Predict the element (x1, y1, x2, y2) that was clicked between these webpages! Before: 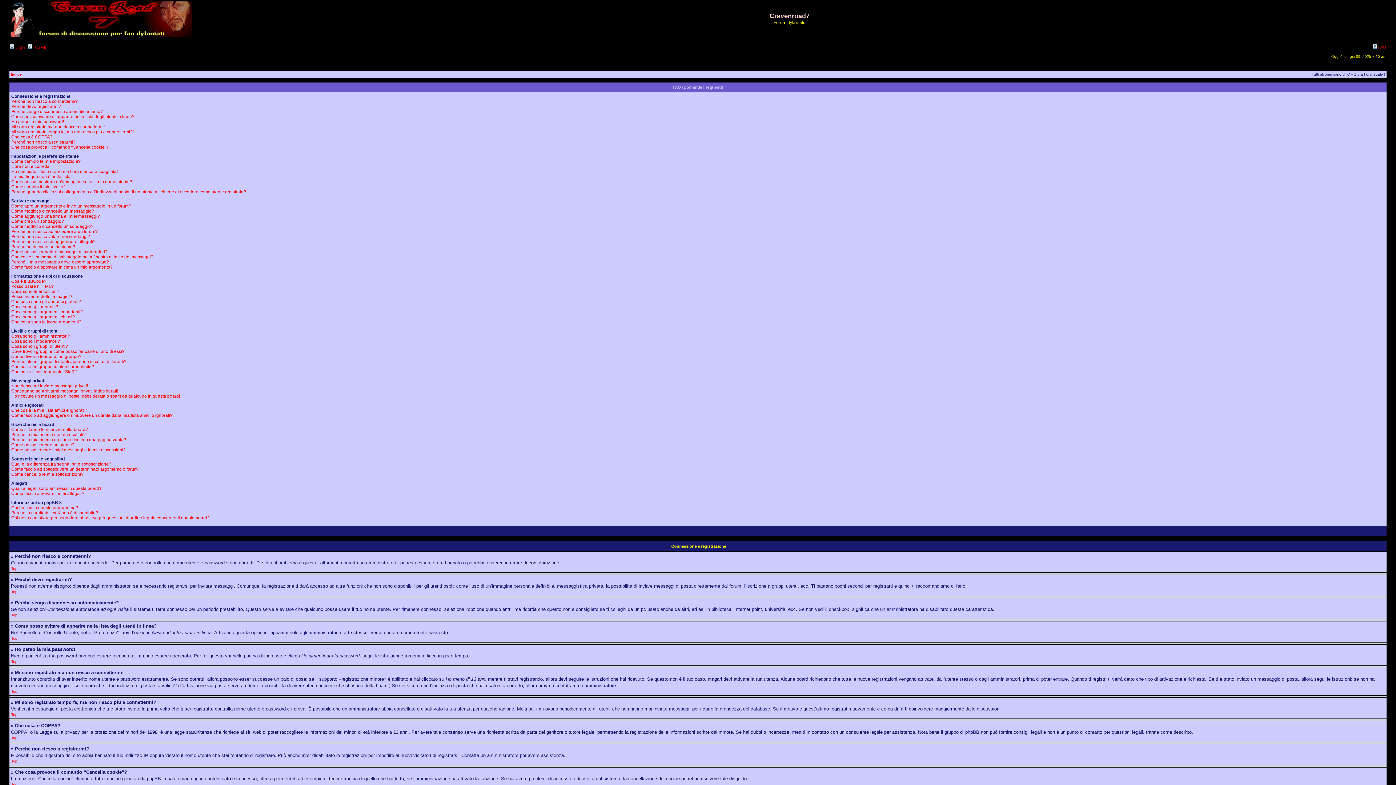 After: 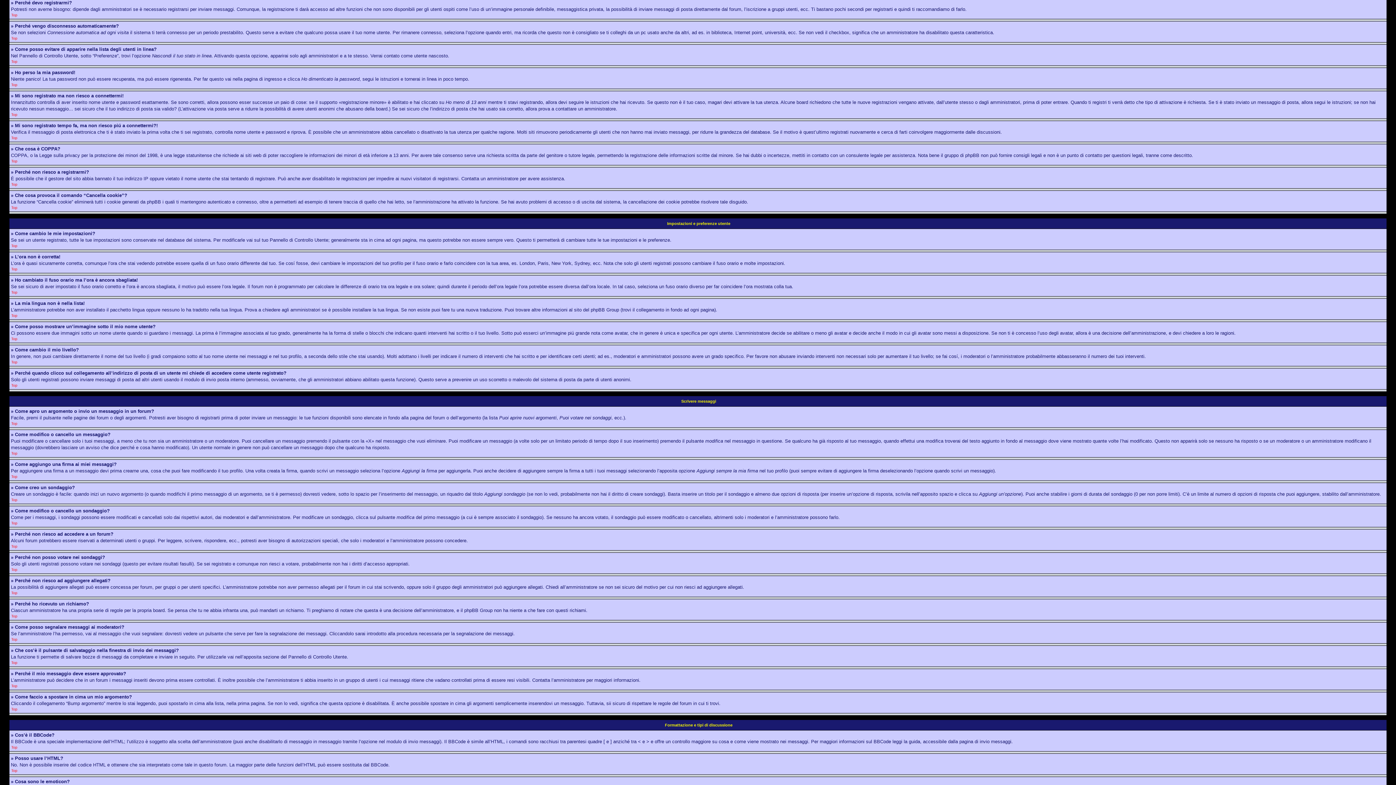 Action: label: Perché devo registrarmi? bbox: (11, 104, 61, 109)